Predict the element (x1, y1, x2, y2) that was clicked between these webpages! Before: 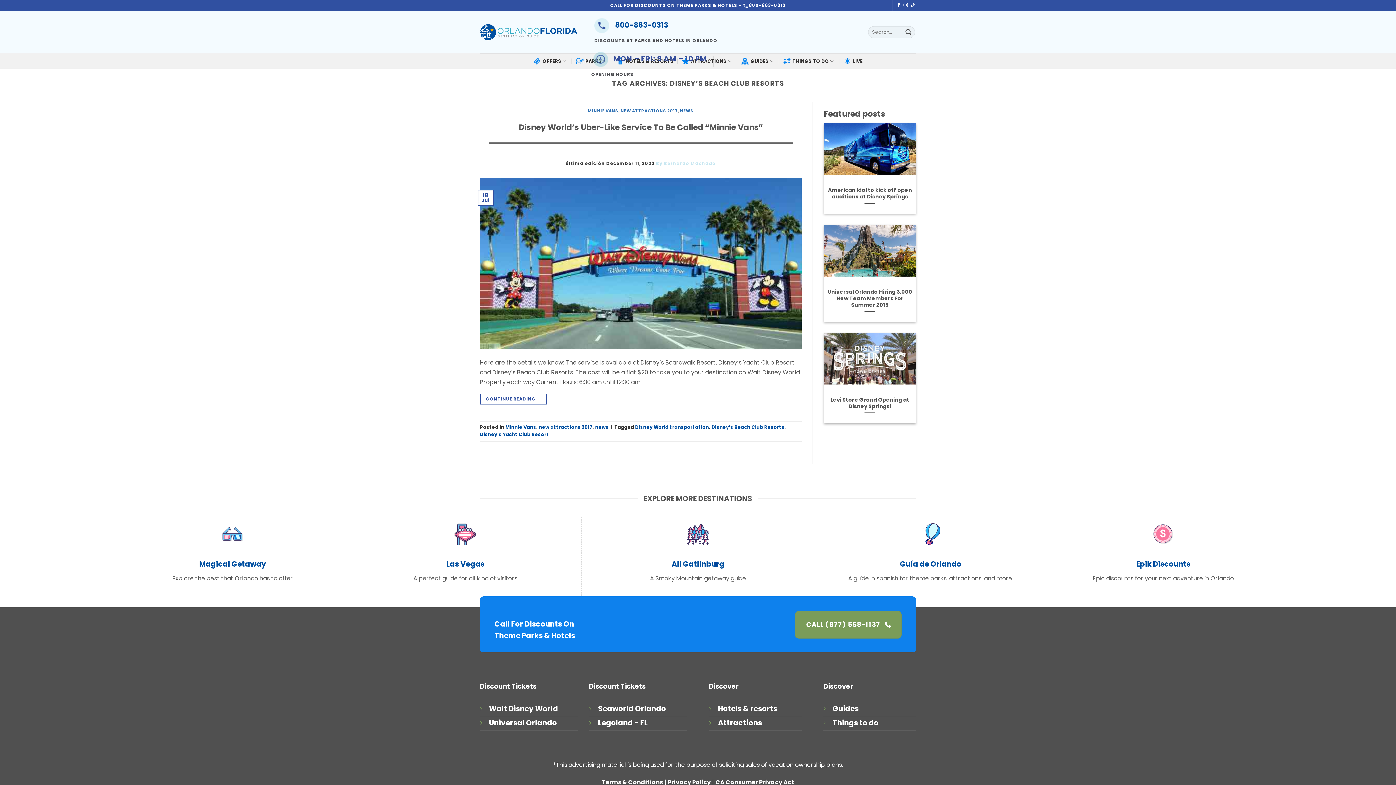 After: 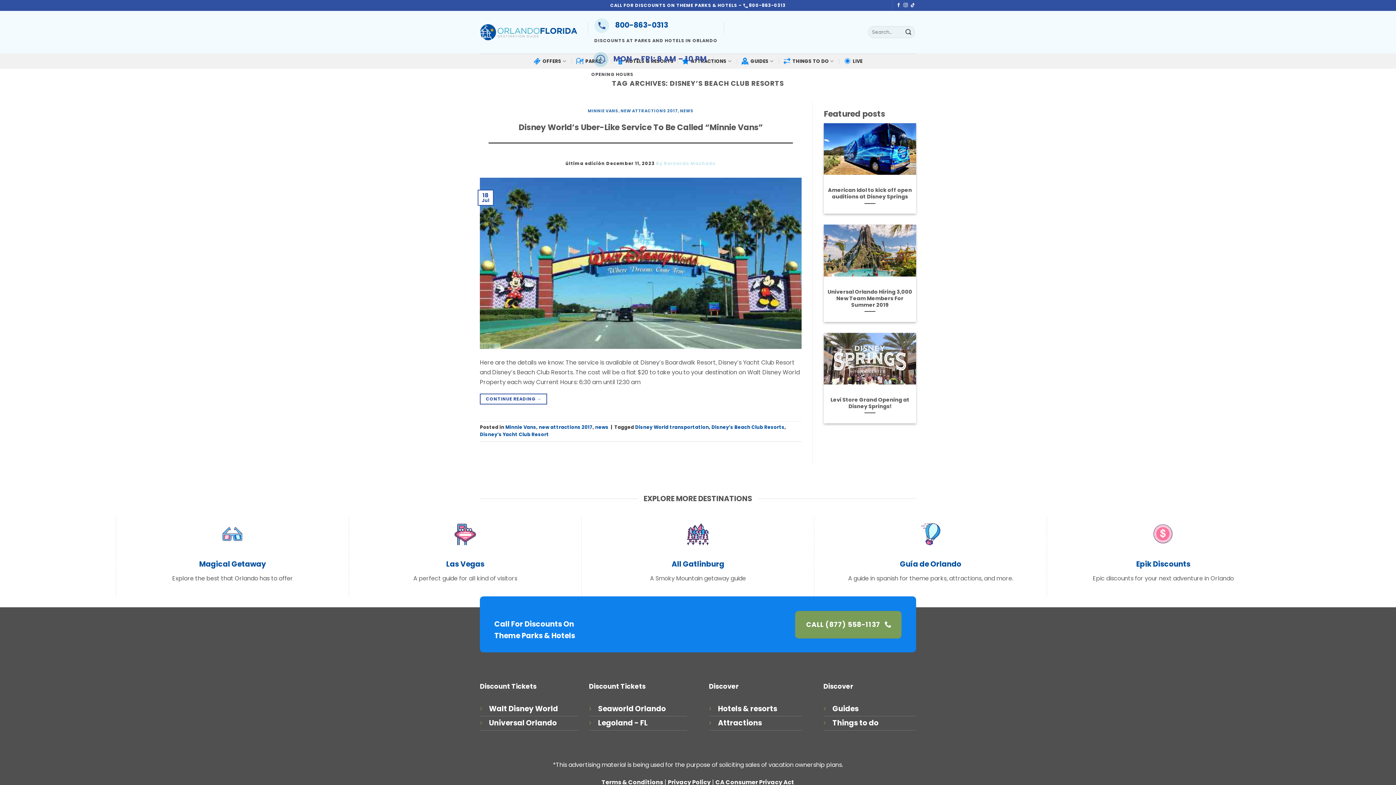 Action: bbox: (594, 20, 668, 30) label:     800-863-0313